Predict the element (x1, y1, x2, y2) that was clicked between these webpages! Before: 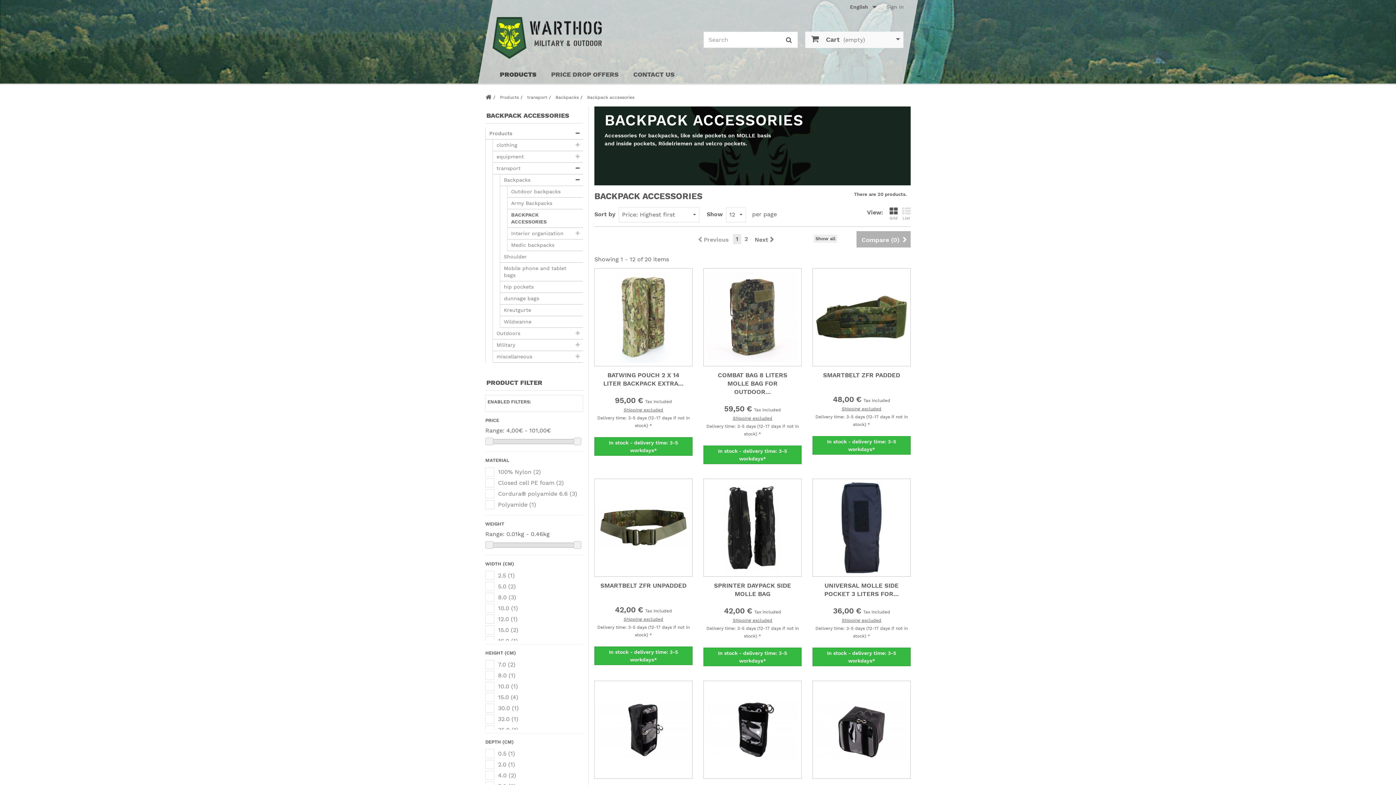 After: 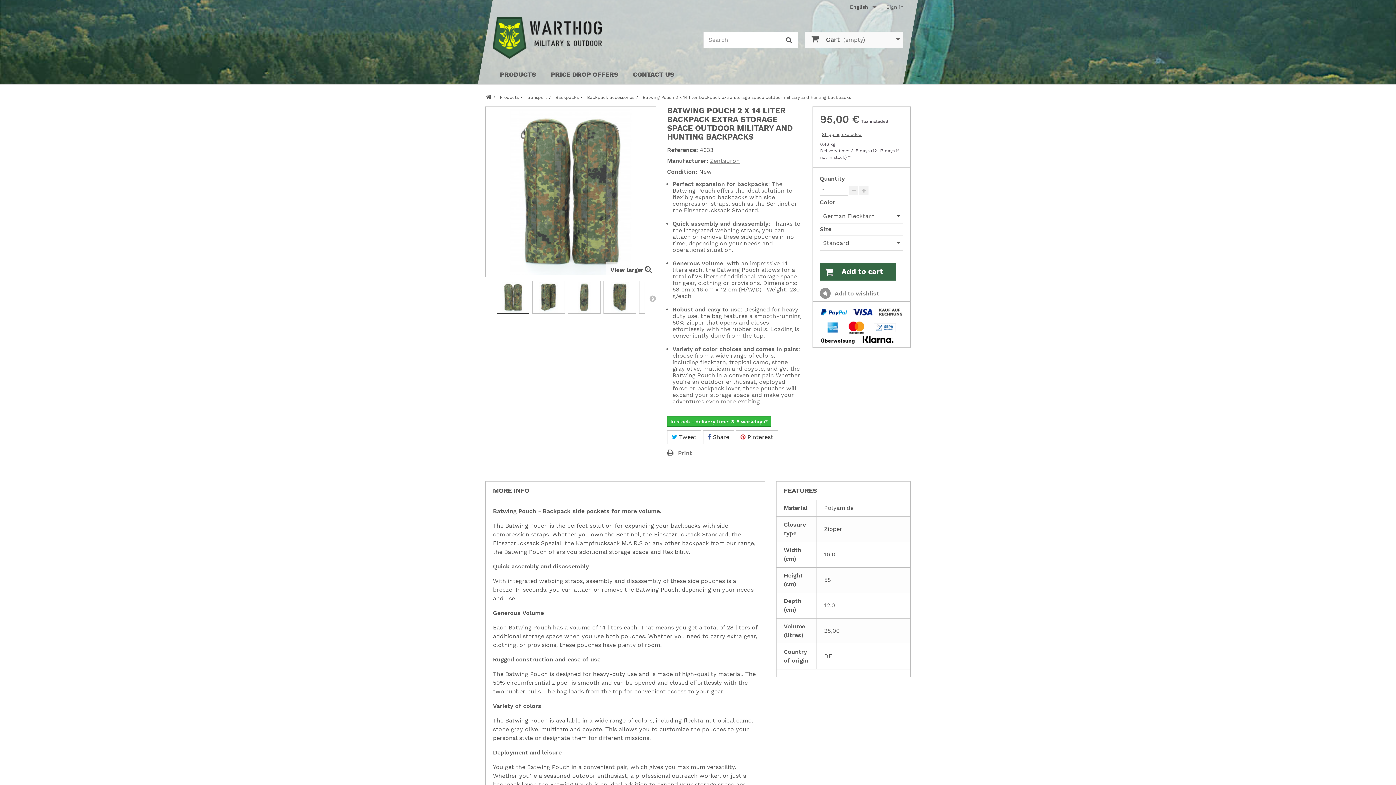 Action: bbox: (600, 371, 687, 387) label: BATWING POUCH 2 X 14 LITER BACKPACK EXTRA...